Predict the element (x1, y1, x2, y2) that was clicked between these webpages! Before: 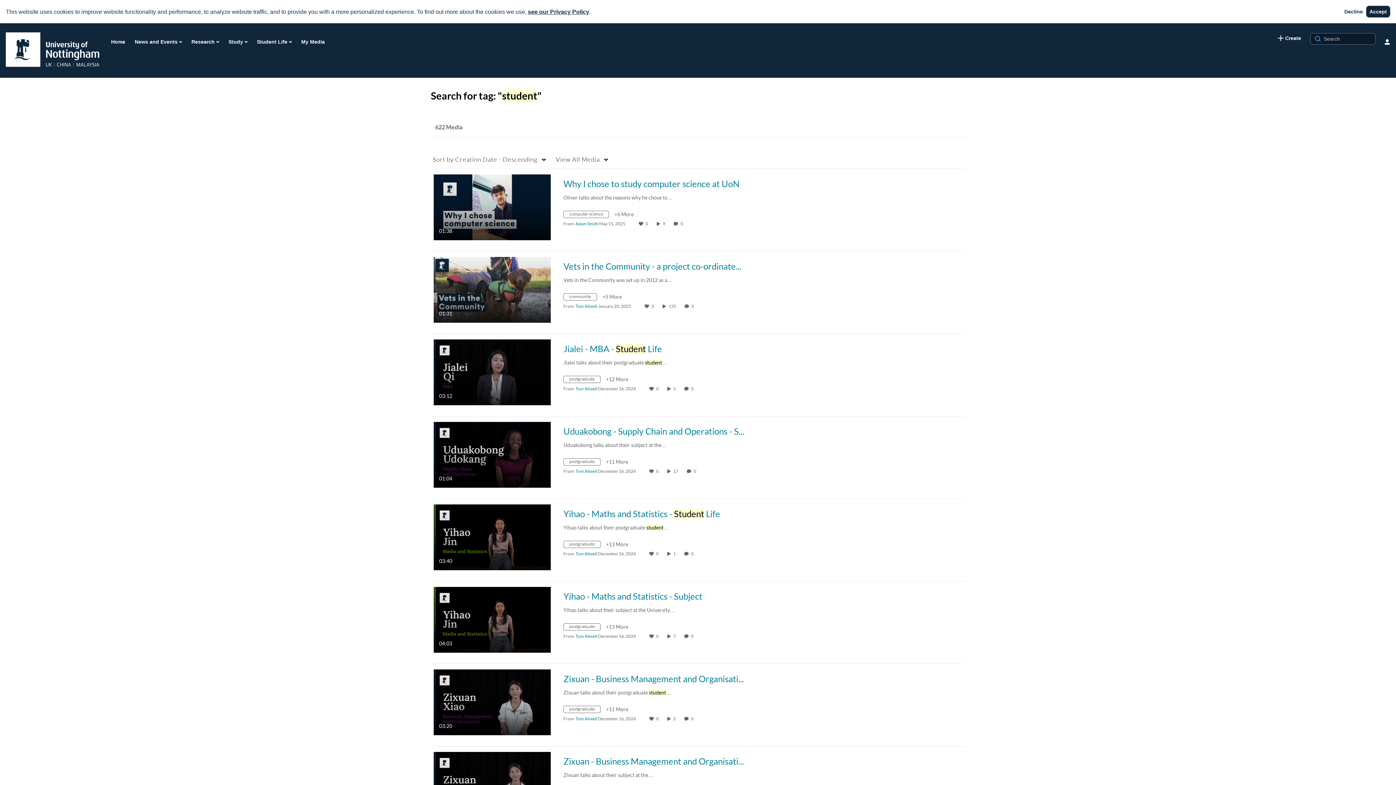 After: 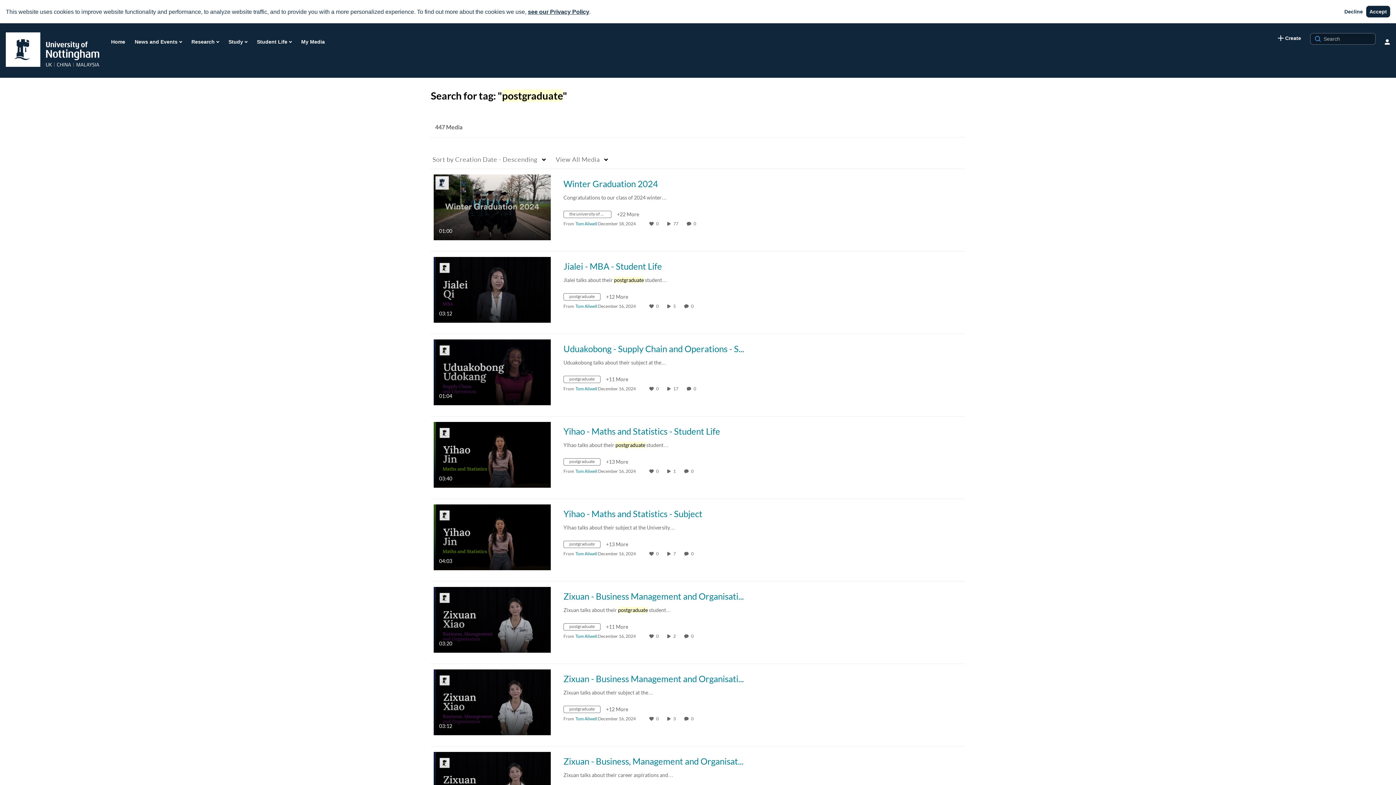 Action: label: Search for media with tag postgraduate bbox: (563, 459, 606, 466)